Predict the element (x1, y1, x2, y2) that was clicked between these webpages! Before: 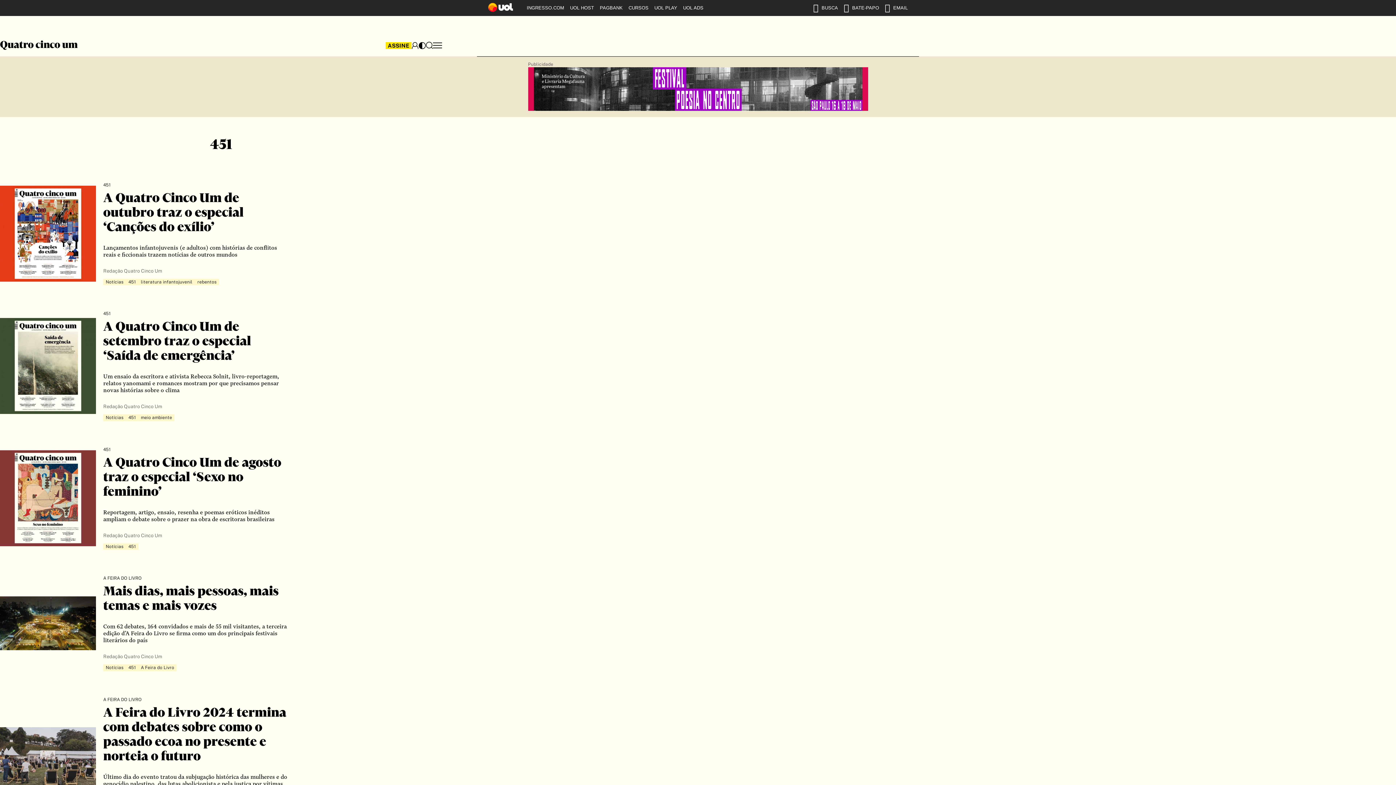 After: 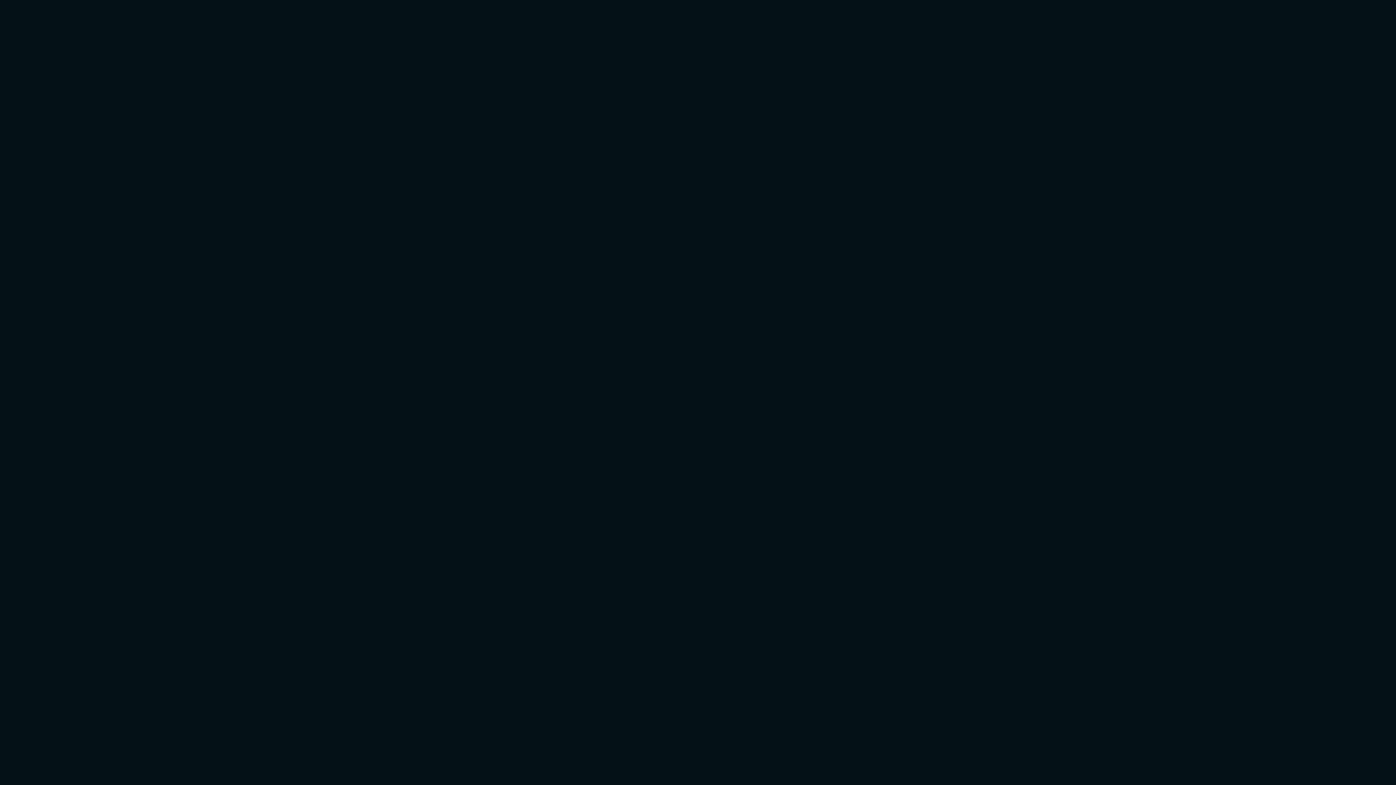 Action: label: INGRESSO.COM bbox: (524, 0, 567, 16)